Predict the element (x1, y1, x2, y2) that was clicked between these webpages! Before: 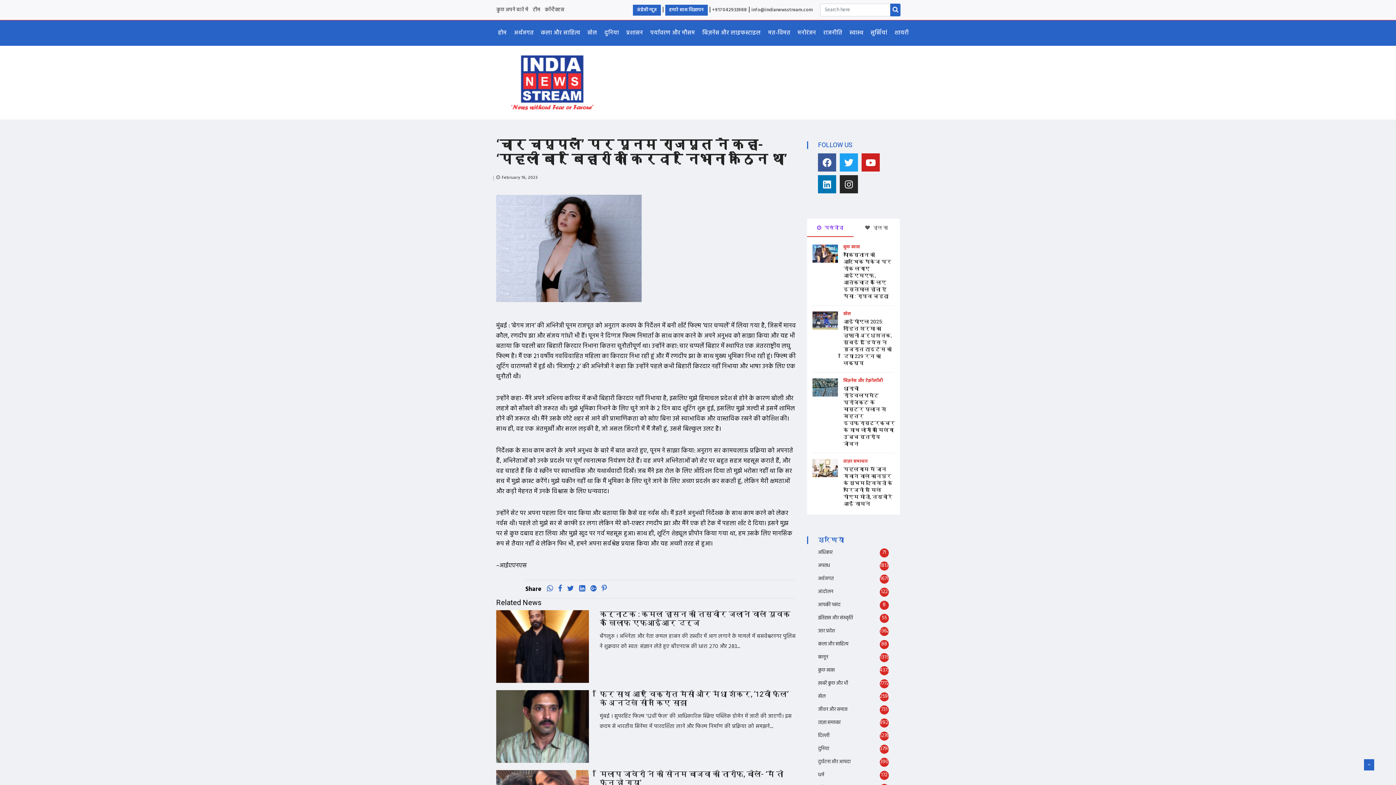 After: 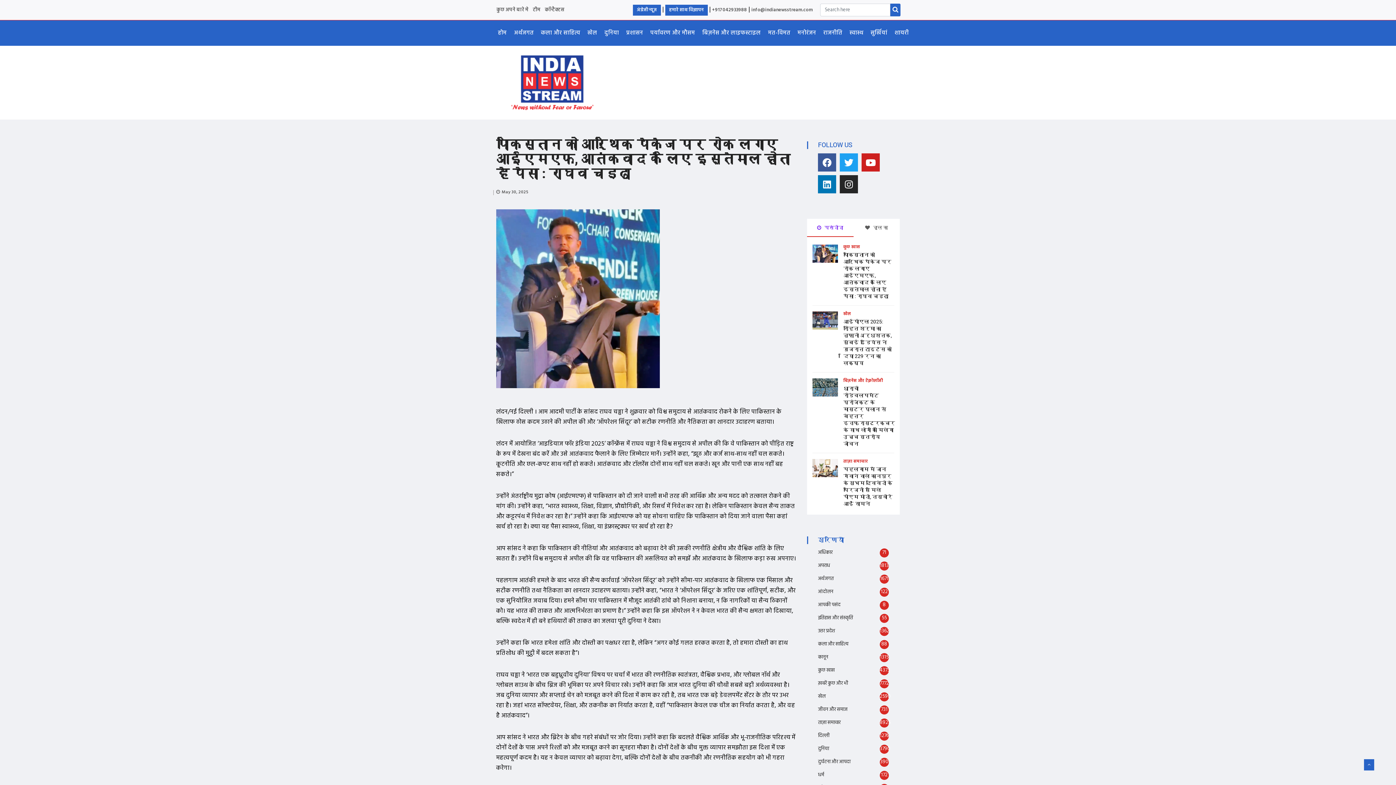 Action: label: पाकिस्तान को आर्थिक पैकेज पर रोक लगाए आईएमएफ, आतंकवाद के लिए इस्तेमाल होता है पैसा : राघव चड्ढा bbox: (843, 251, 891, 300)